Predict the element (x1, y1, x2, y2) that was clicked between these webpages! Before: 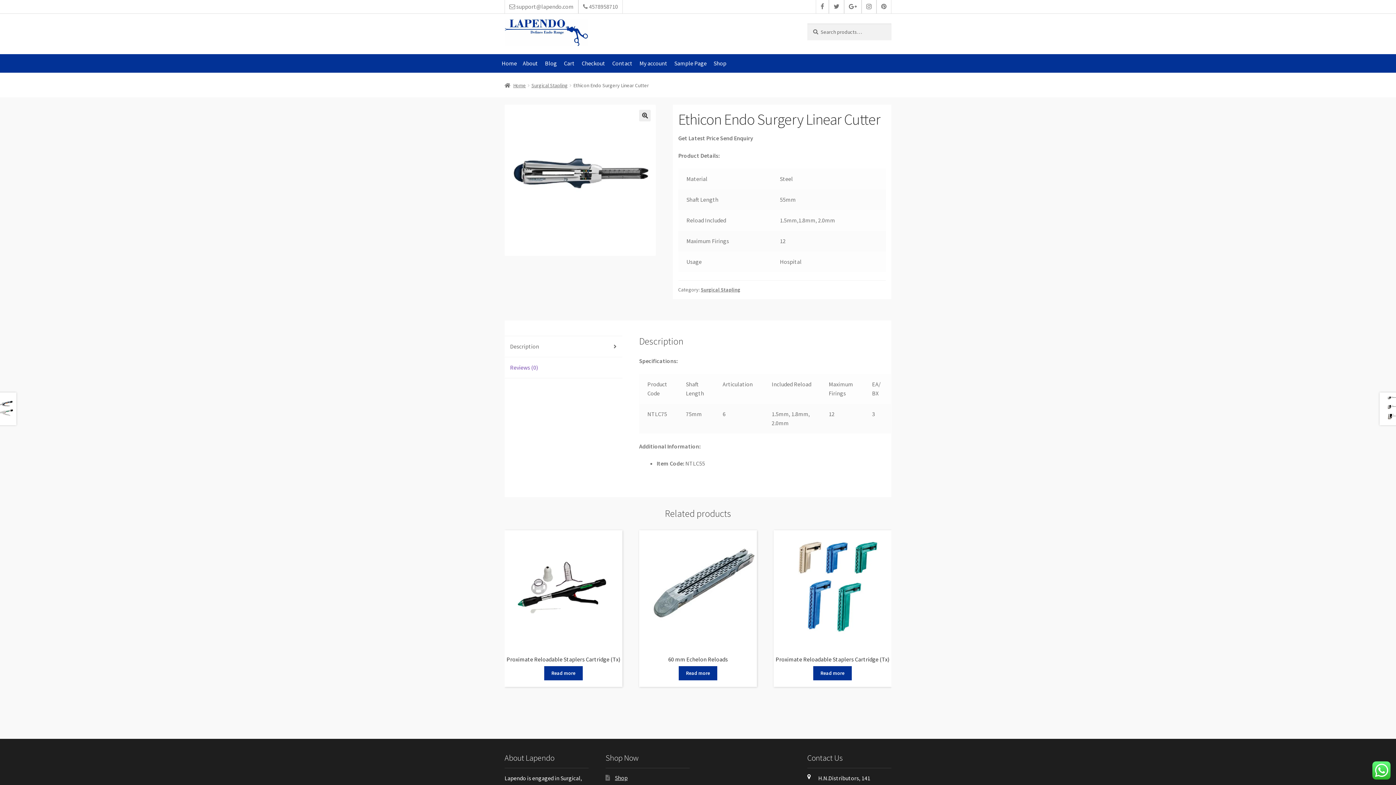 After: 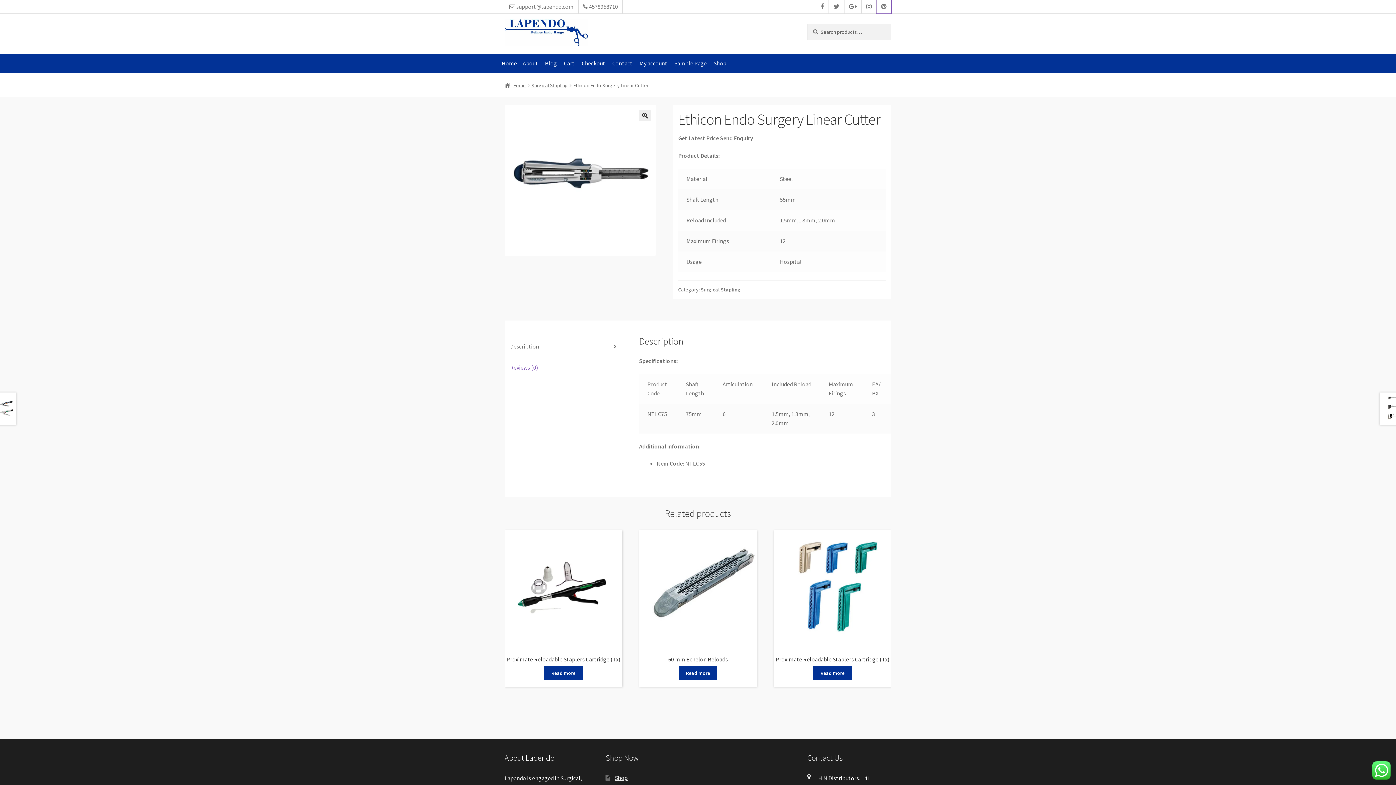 Action: bbox: (876, 0, 891, 13)